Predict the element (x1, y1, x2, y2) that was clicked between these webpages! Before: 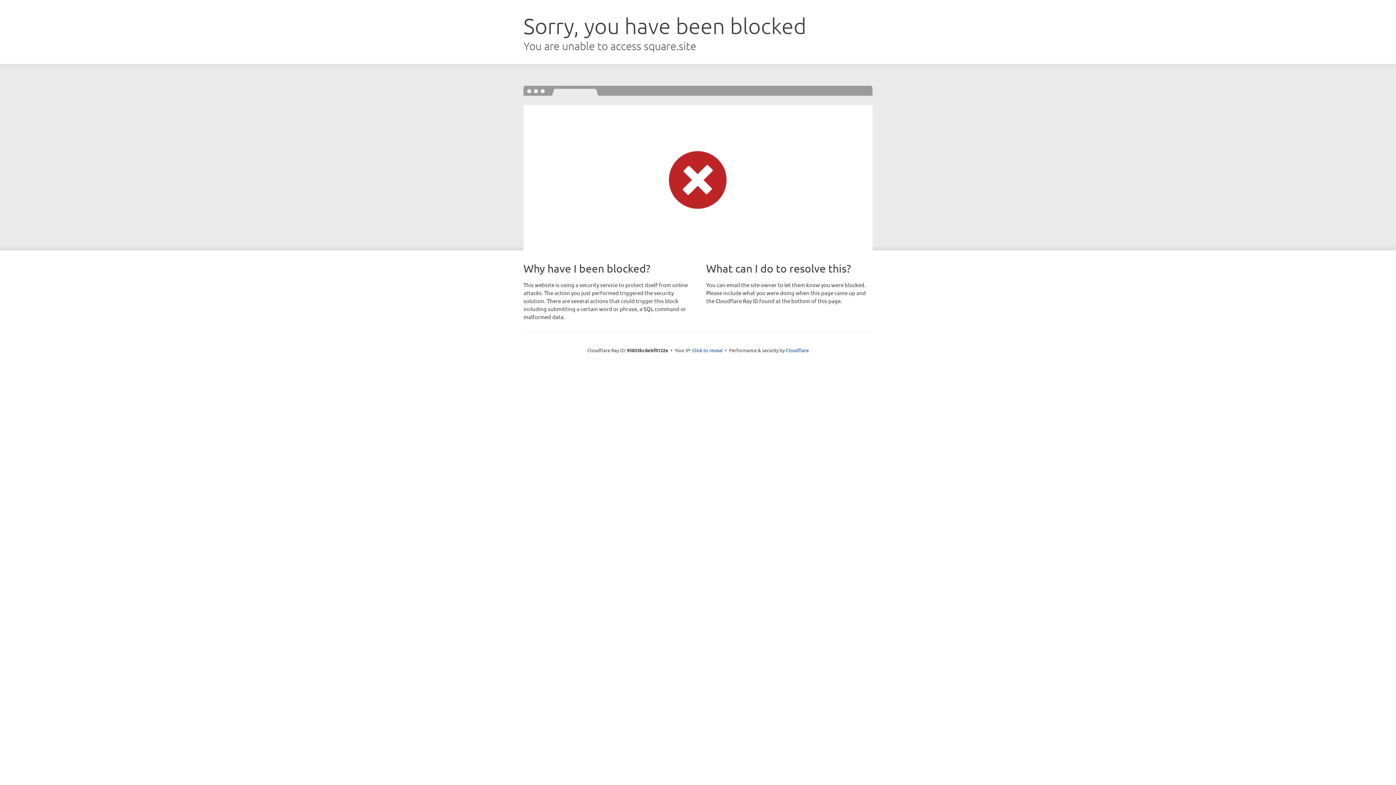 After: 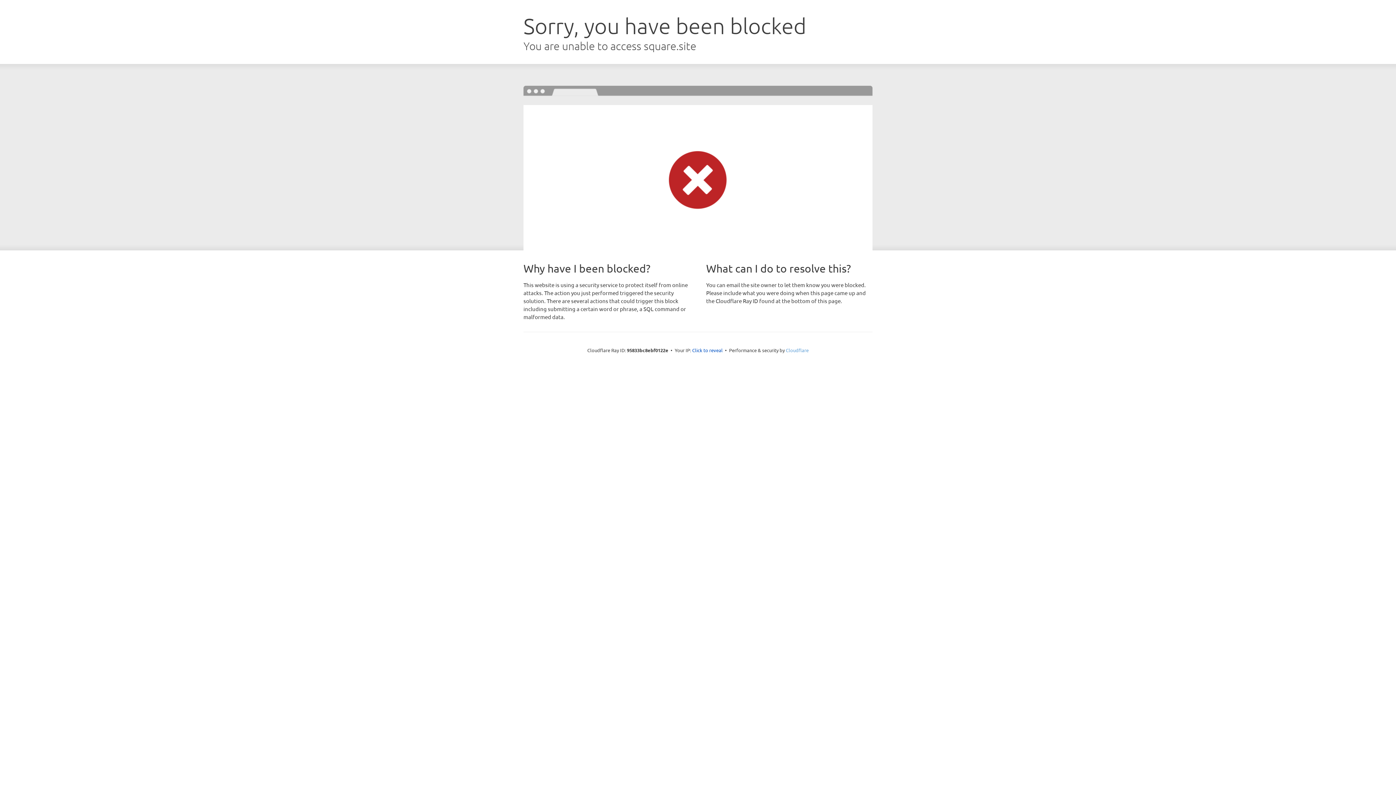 Action: bbox: (786, 347, 808, 353) label: Cloudflare